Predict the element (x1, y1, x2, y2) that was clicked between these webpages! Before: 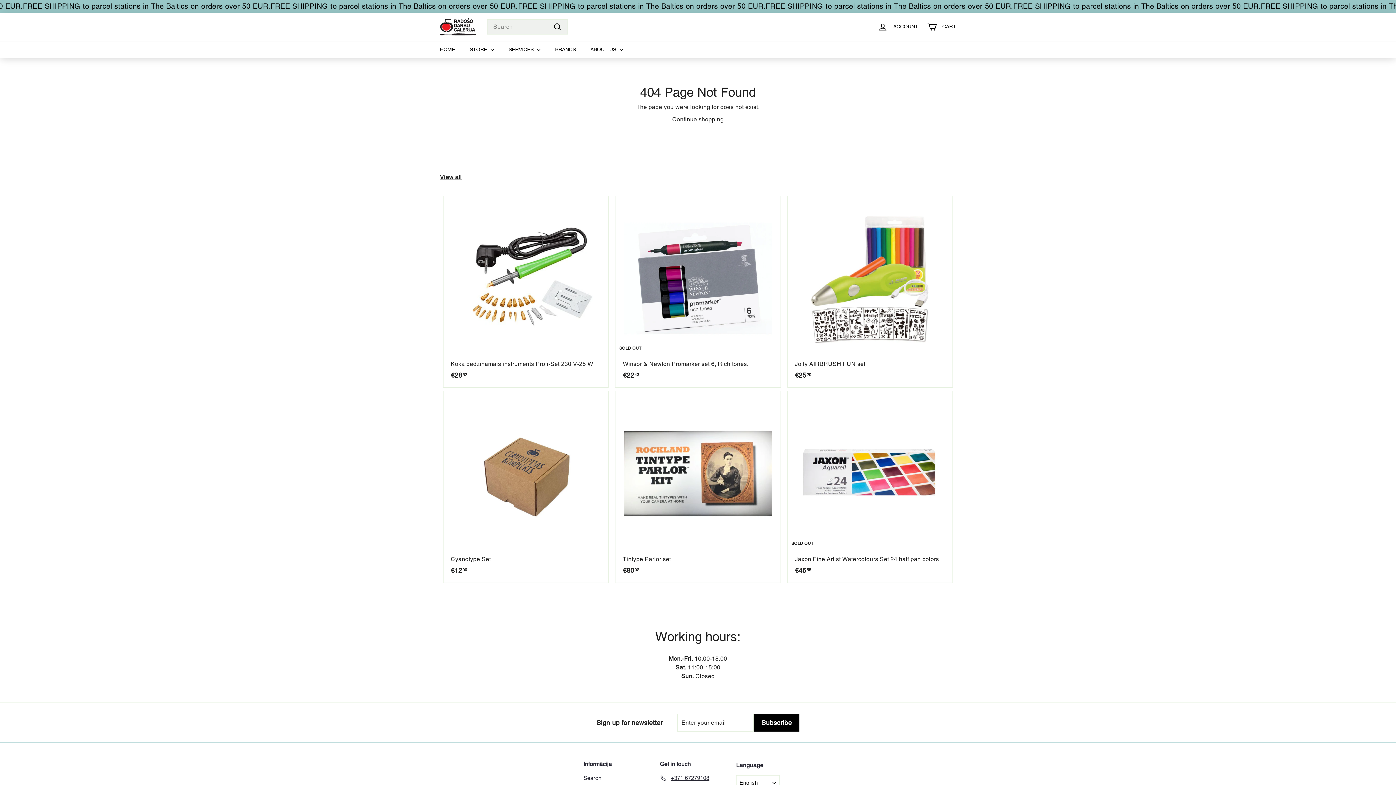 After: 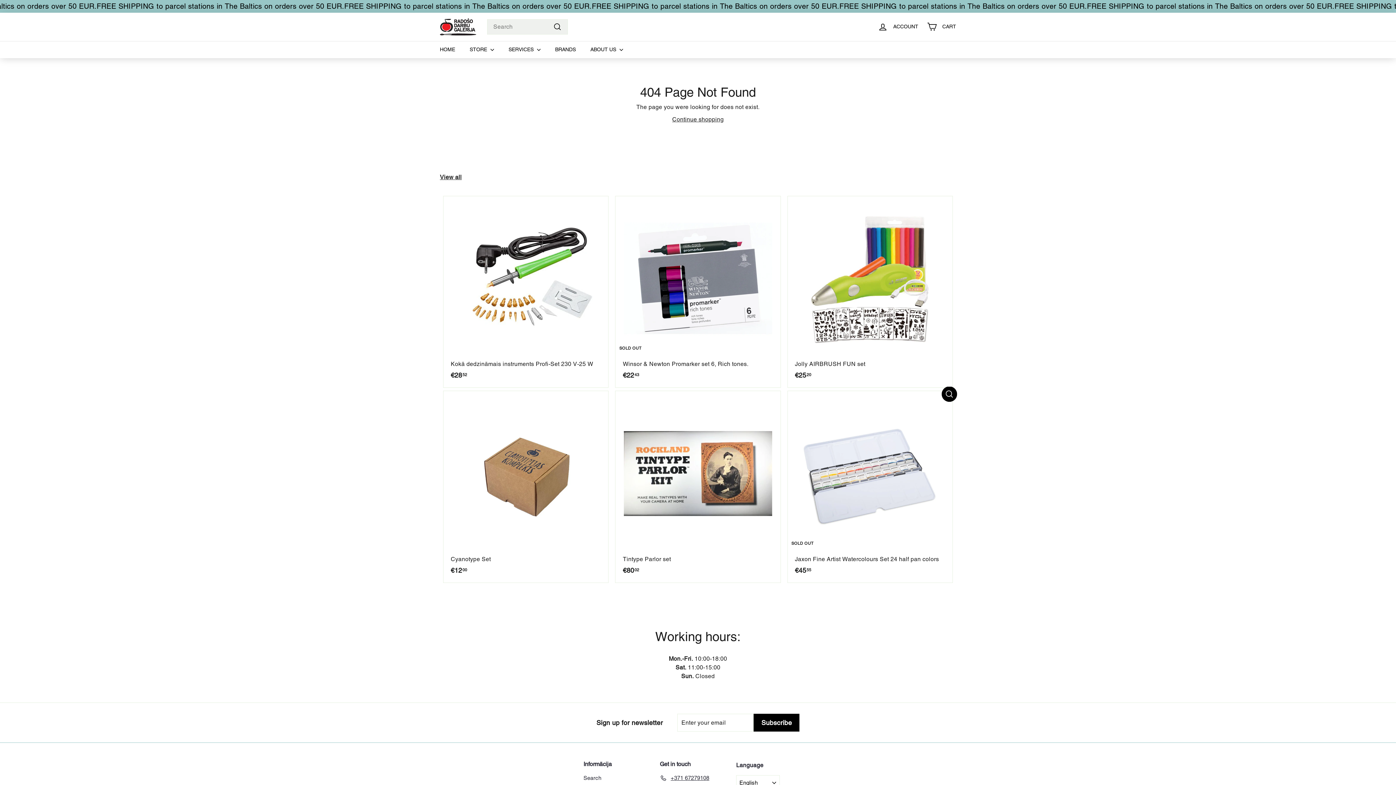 Action: label: Quick shop bbox: (942, 389, 956, 403)